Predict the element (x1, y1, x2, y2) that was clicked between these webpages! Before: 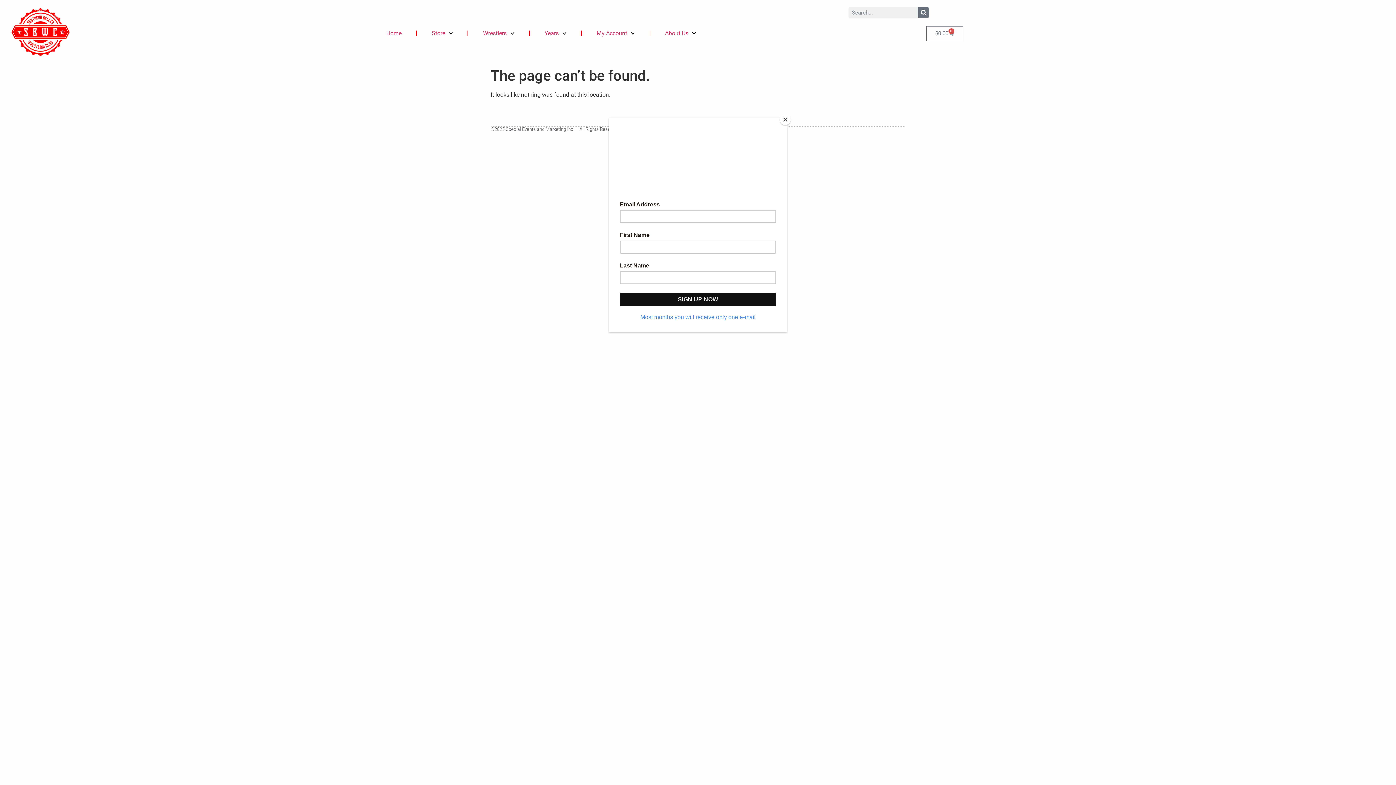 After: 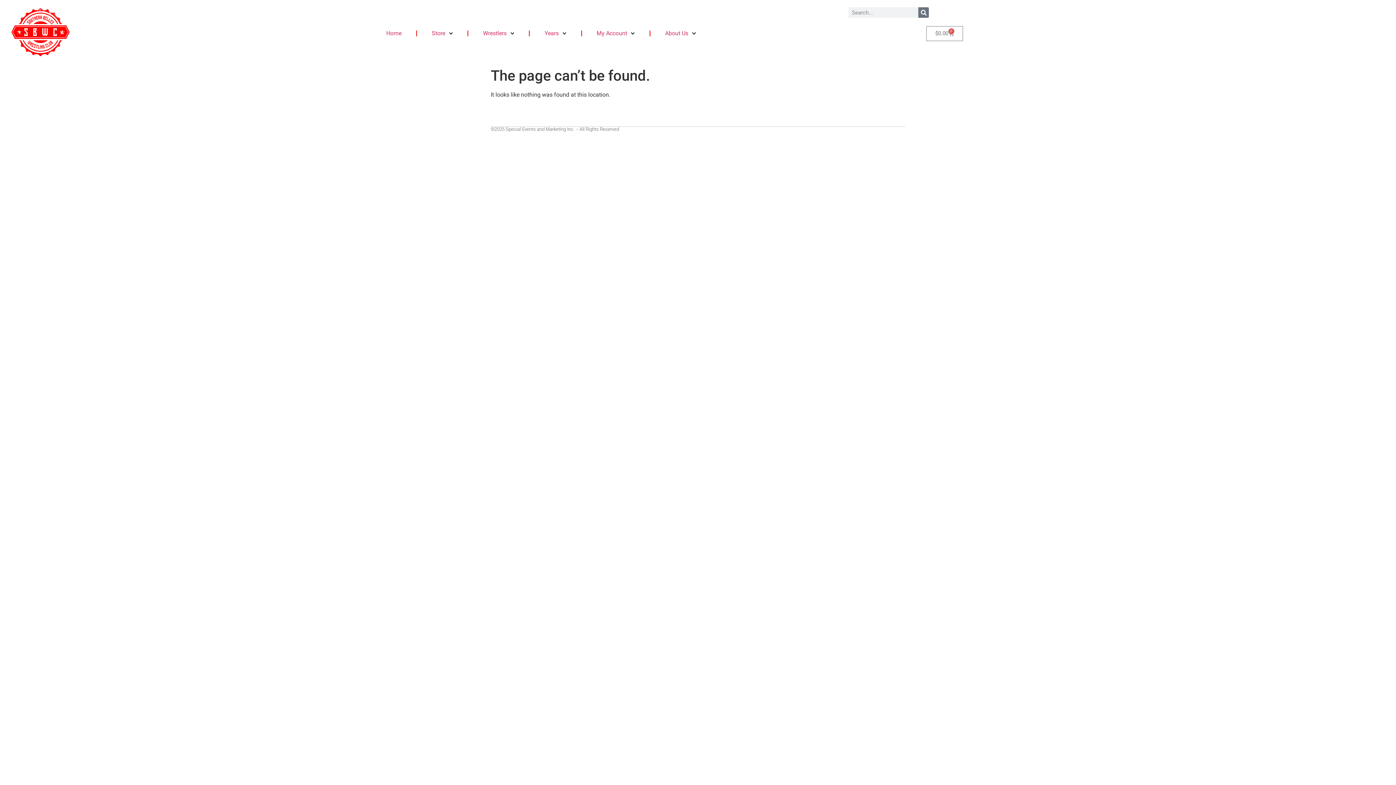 Action: bbox: (780, 114, 790, 125) label: Close